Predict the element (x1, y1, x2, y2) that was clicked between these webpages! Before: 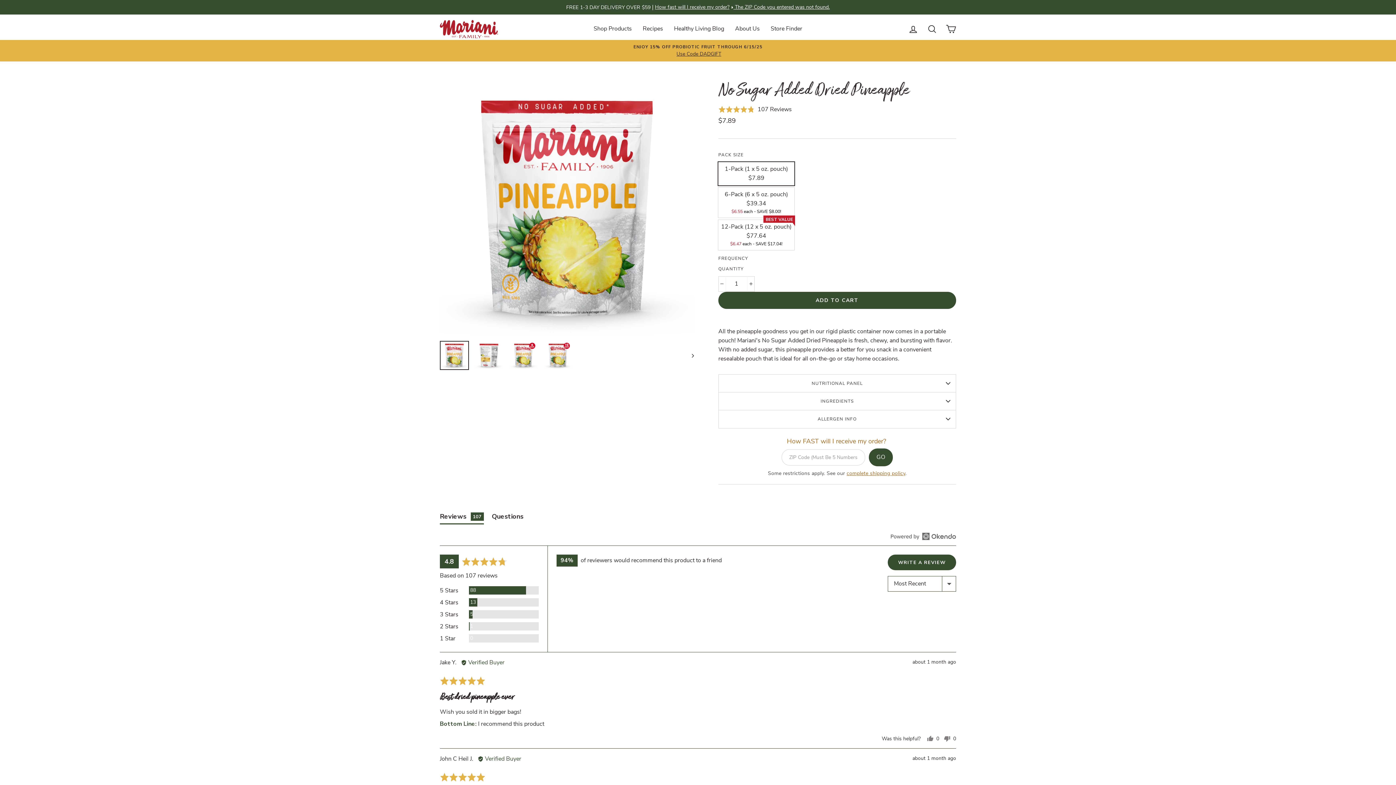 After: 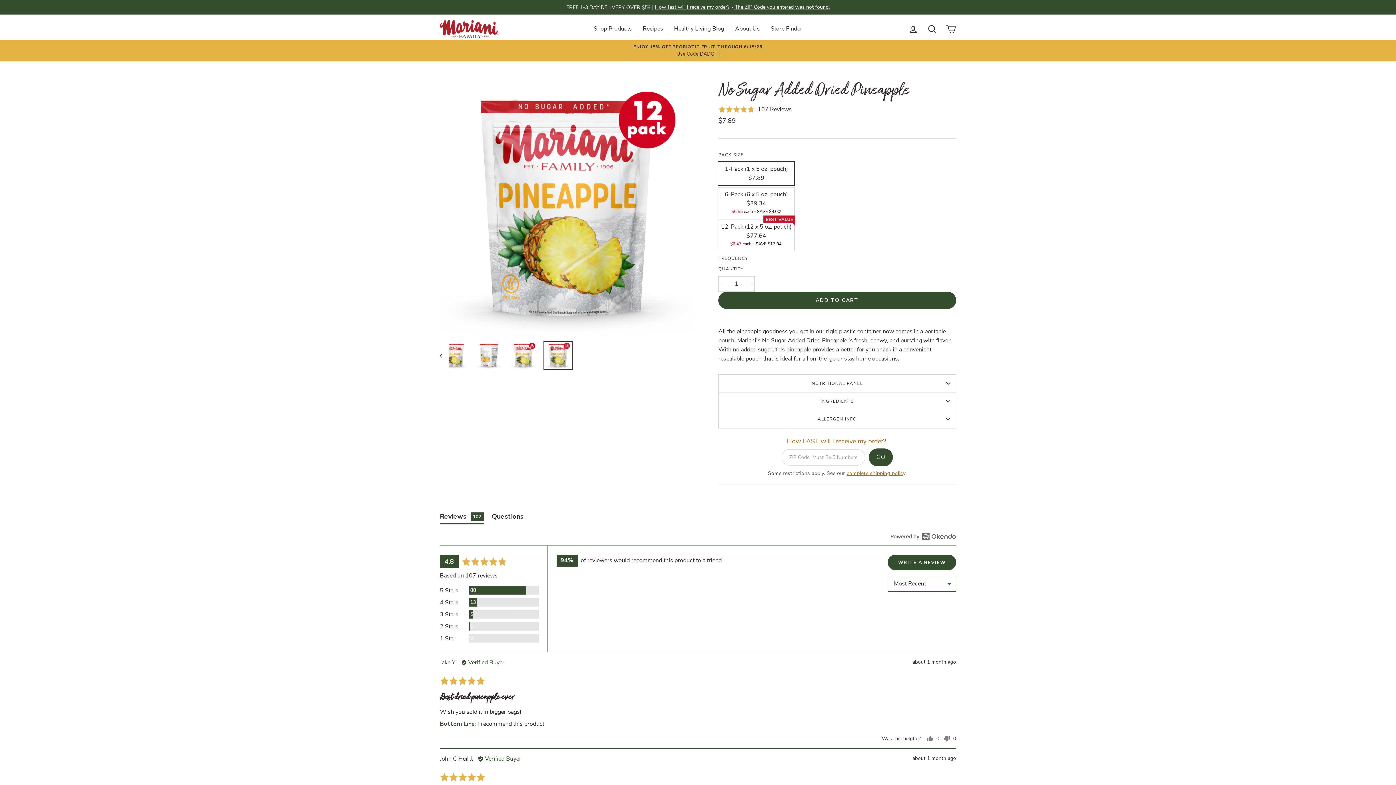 Action: bbox: (544, 341, 572, 369)